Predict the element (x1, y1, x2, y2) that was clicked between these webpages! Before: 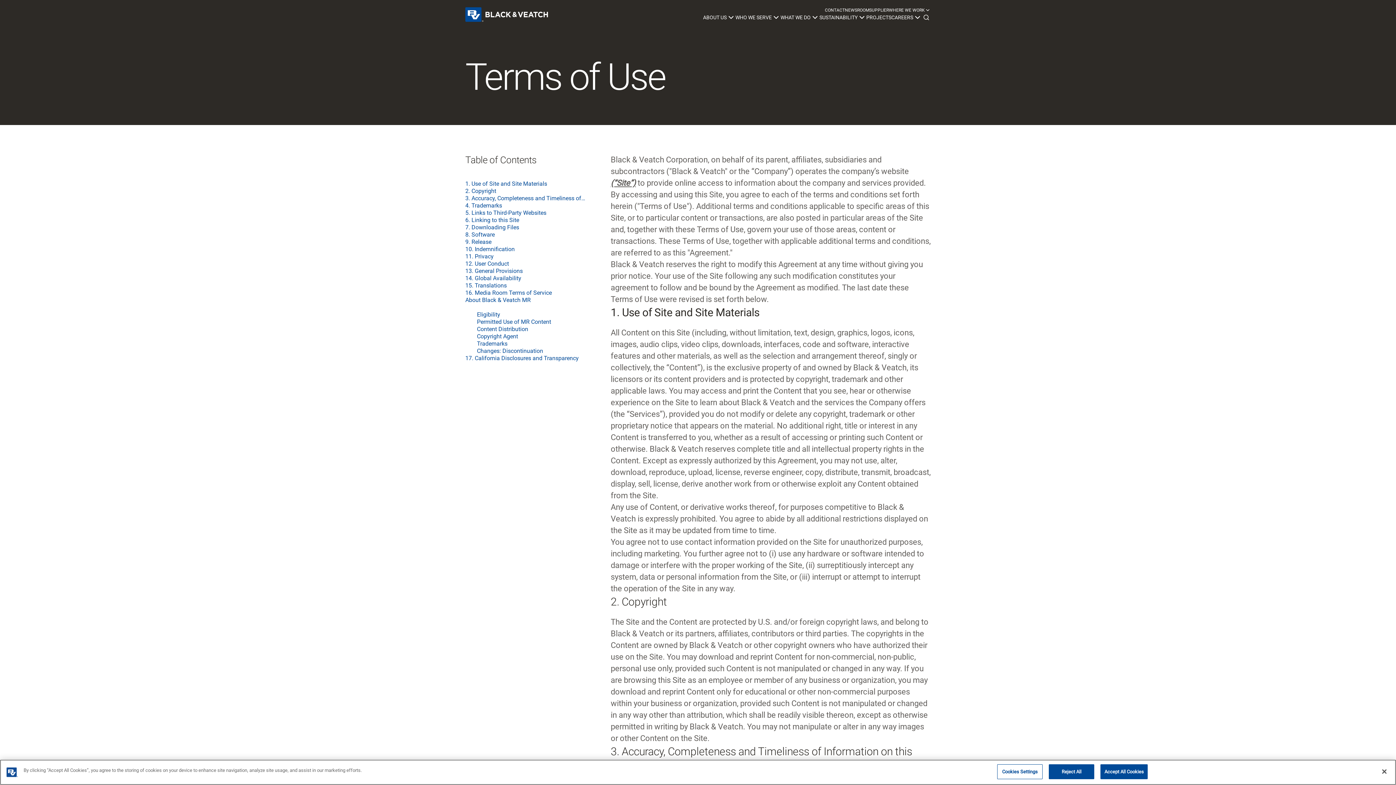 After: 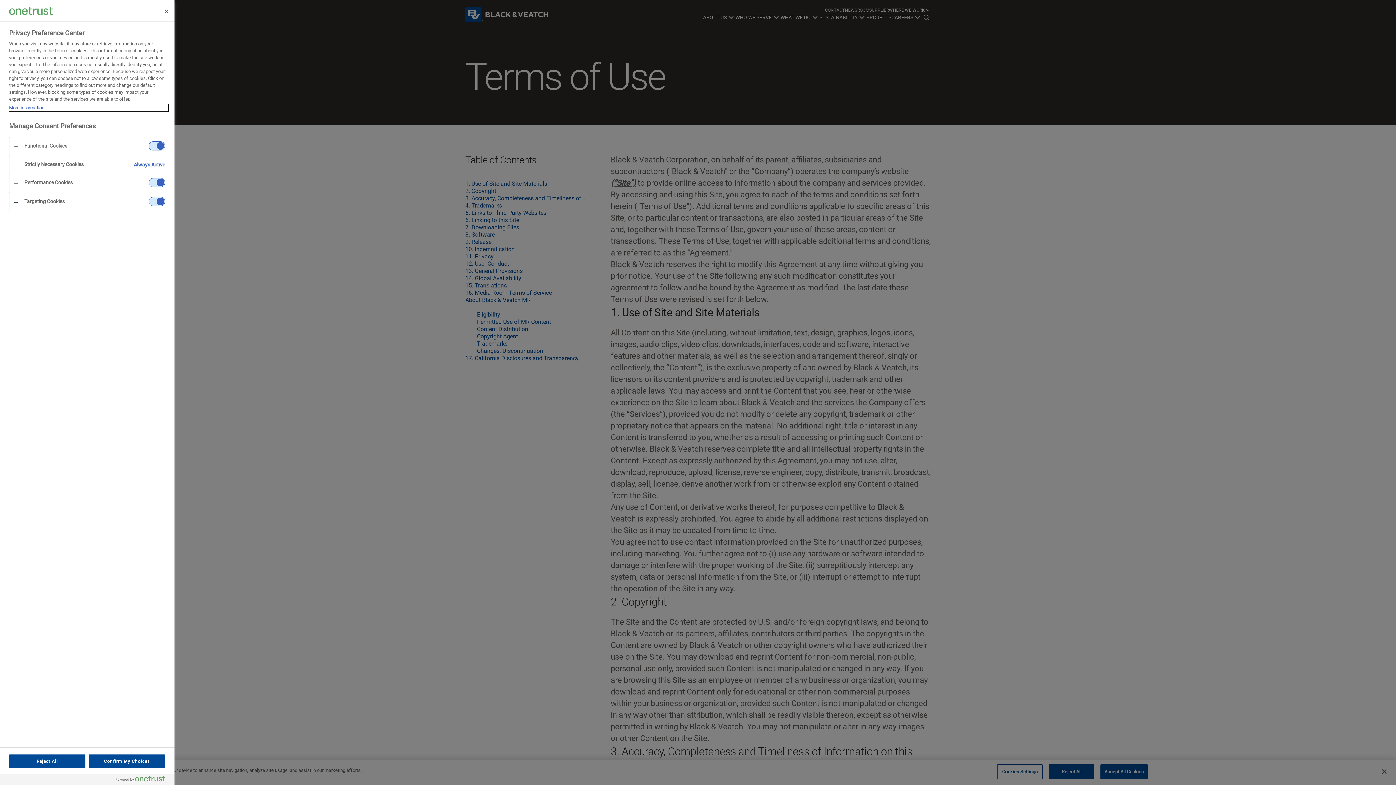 Action: bbox: (997, 764, 1042, 779) label: Cookies Settings